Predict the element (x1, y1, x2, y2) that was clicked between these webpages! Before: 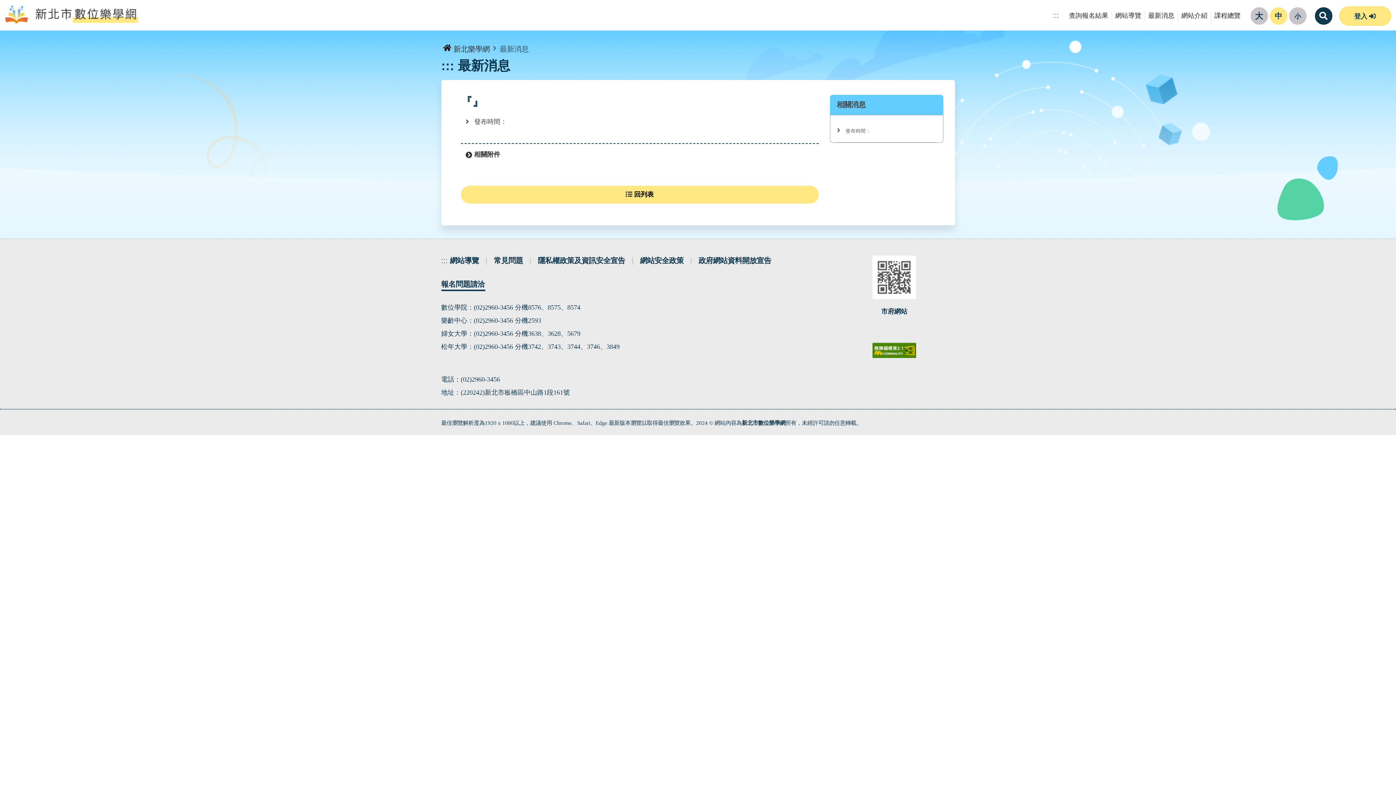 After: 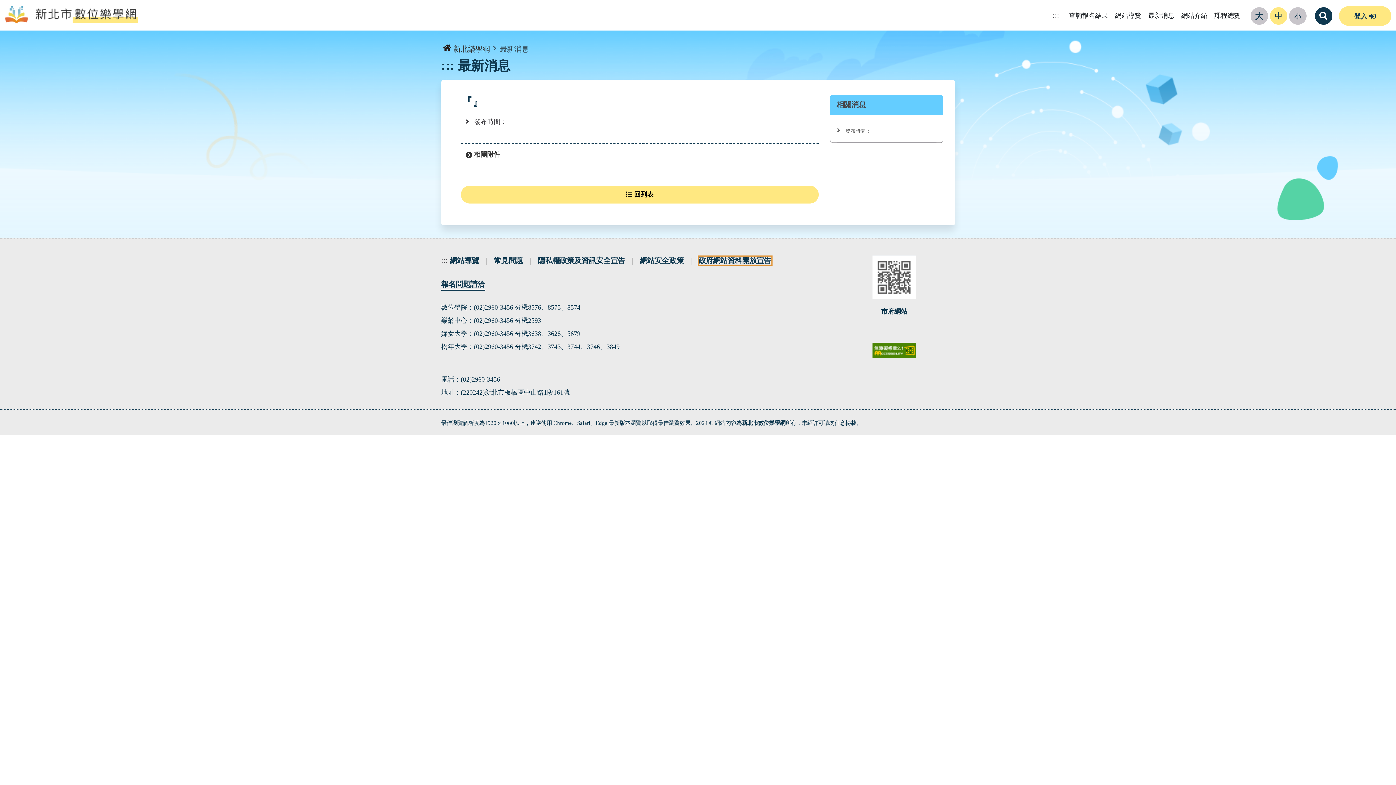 Action: label: 政府網站資料開放宣告 bbox: (698, 256, 771, 264)